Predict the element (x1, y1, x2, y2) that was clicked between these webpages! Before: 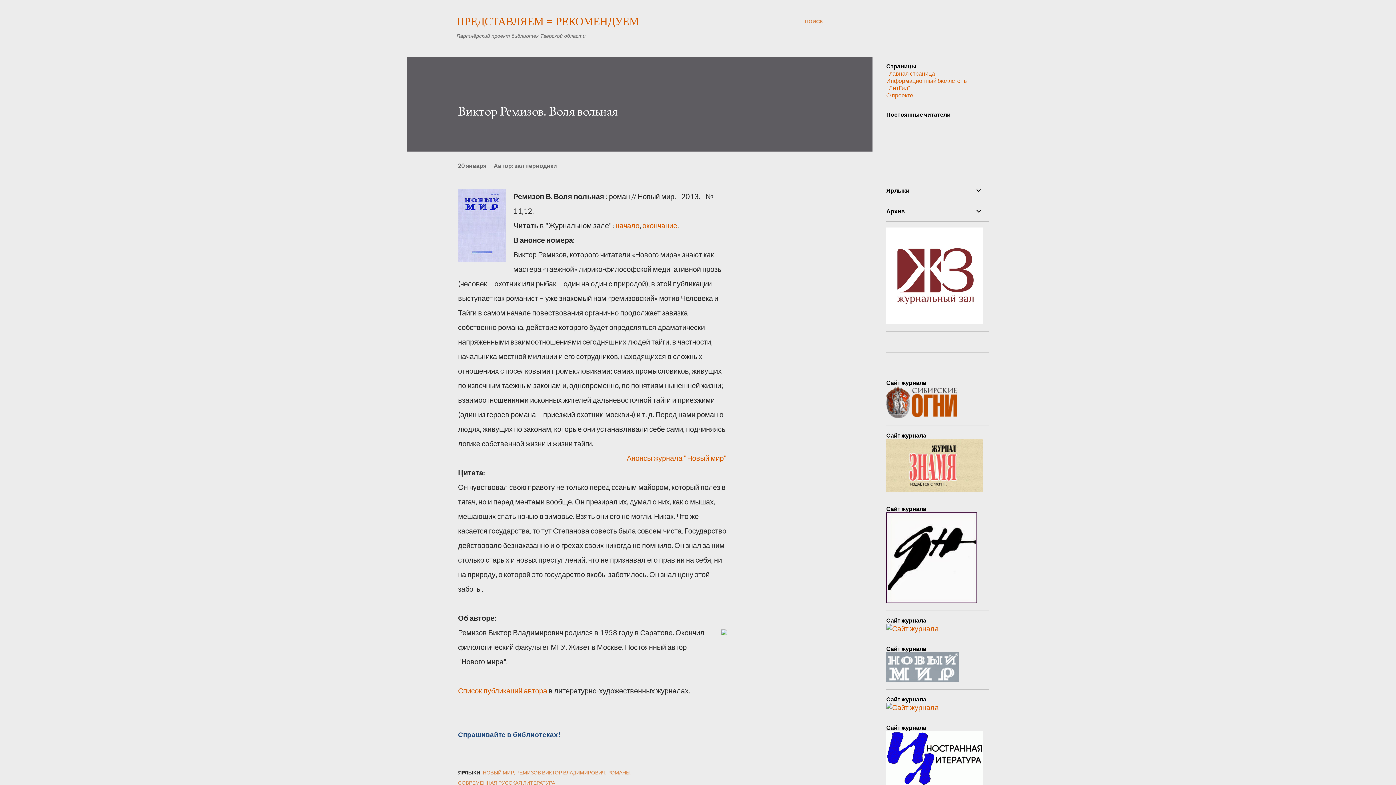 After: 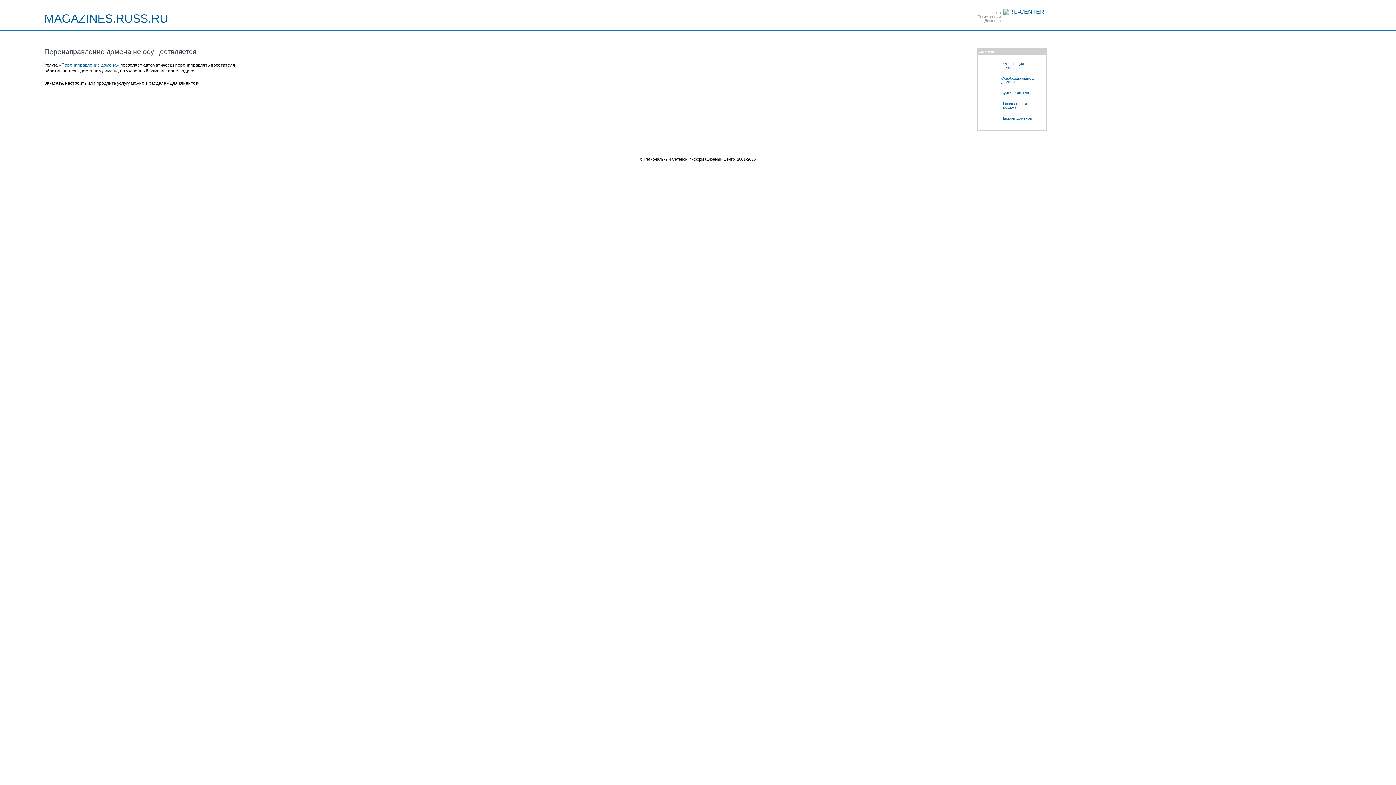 Action: label: Анонсы журнала "Новый мир" bbox: (626, 453, 727, 462)